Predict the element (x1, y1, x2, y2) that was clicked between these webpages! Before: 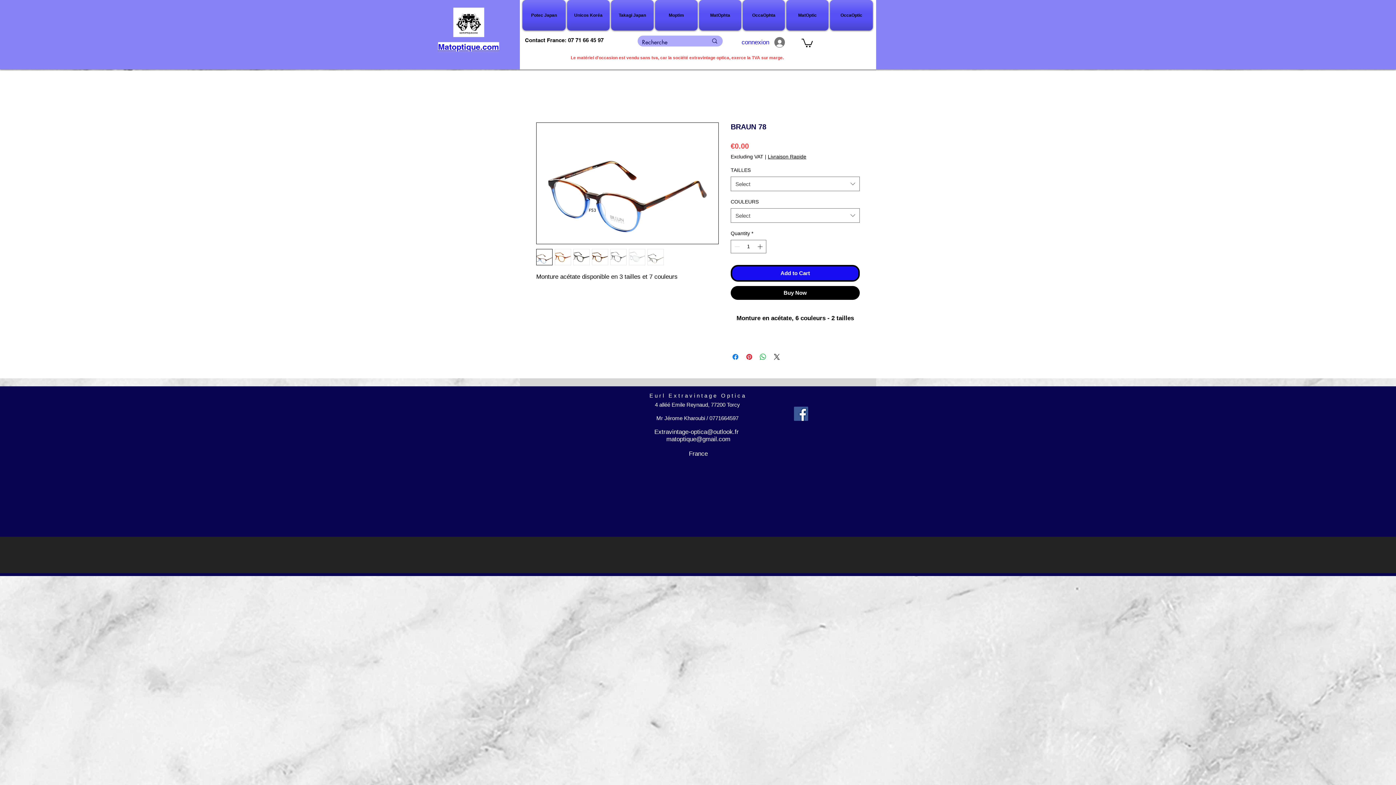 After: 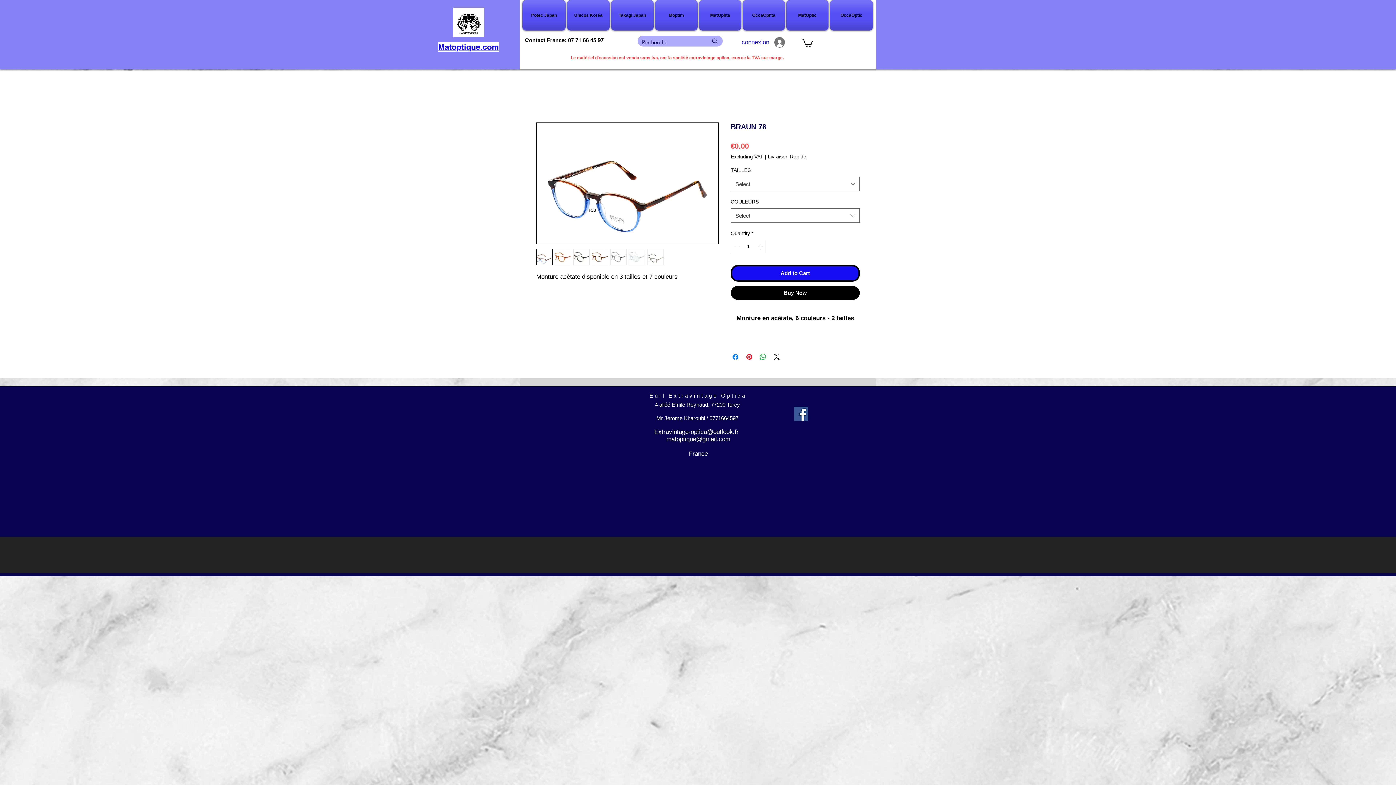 Action: label: Extravintage-optica@outlook.fr bbox: (654, 428, 738, 435)